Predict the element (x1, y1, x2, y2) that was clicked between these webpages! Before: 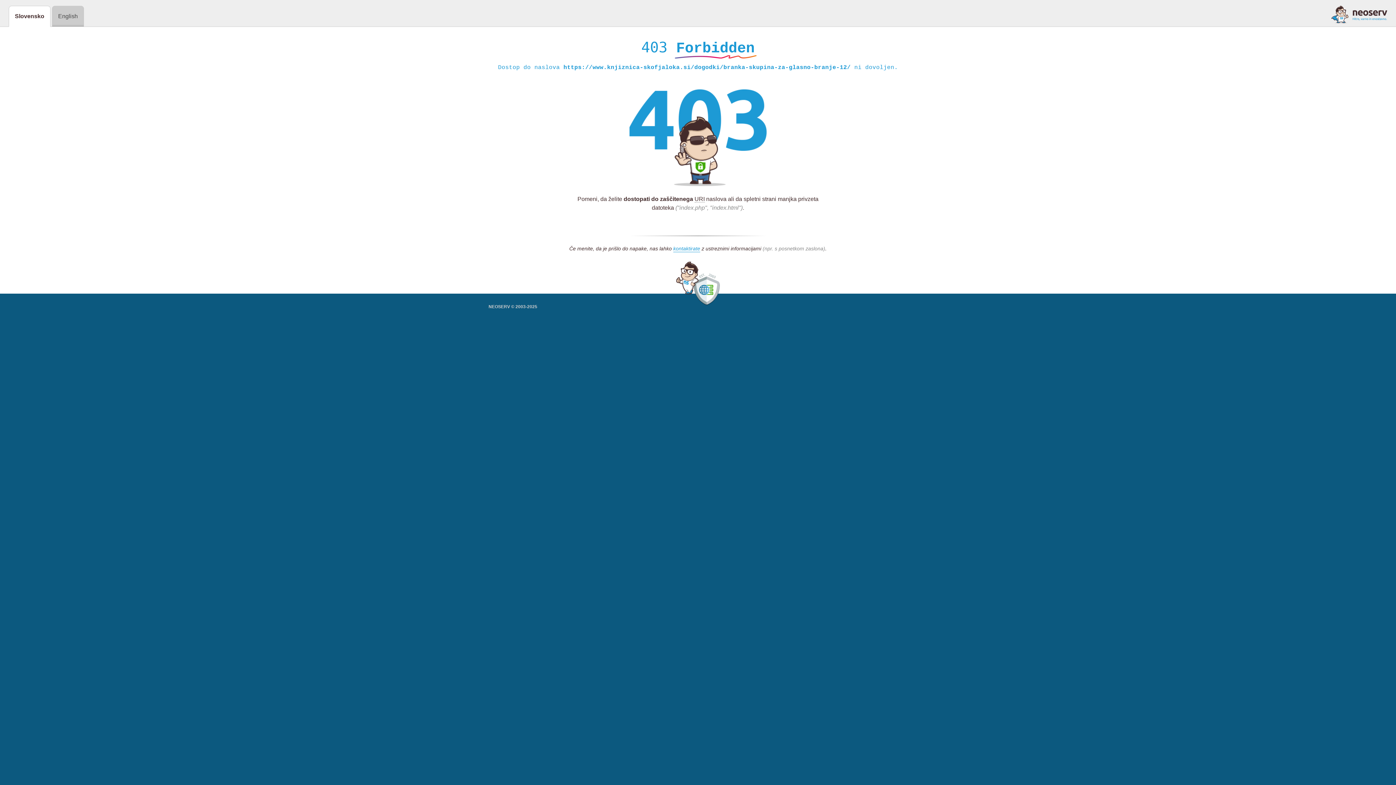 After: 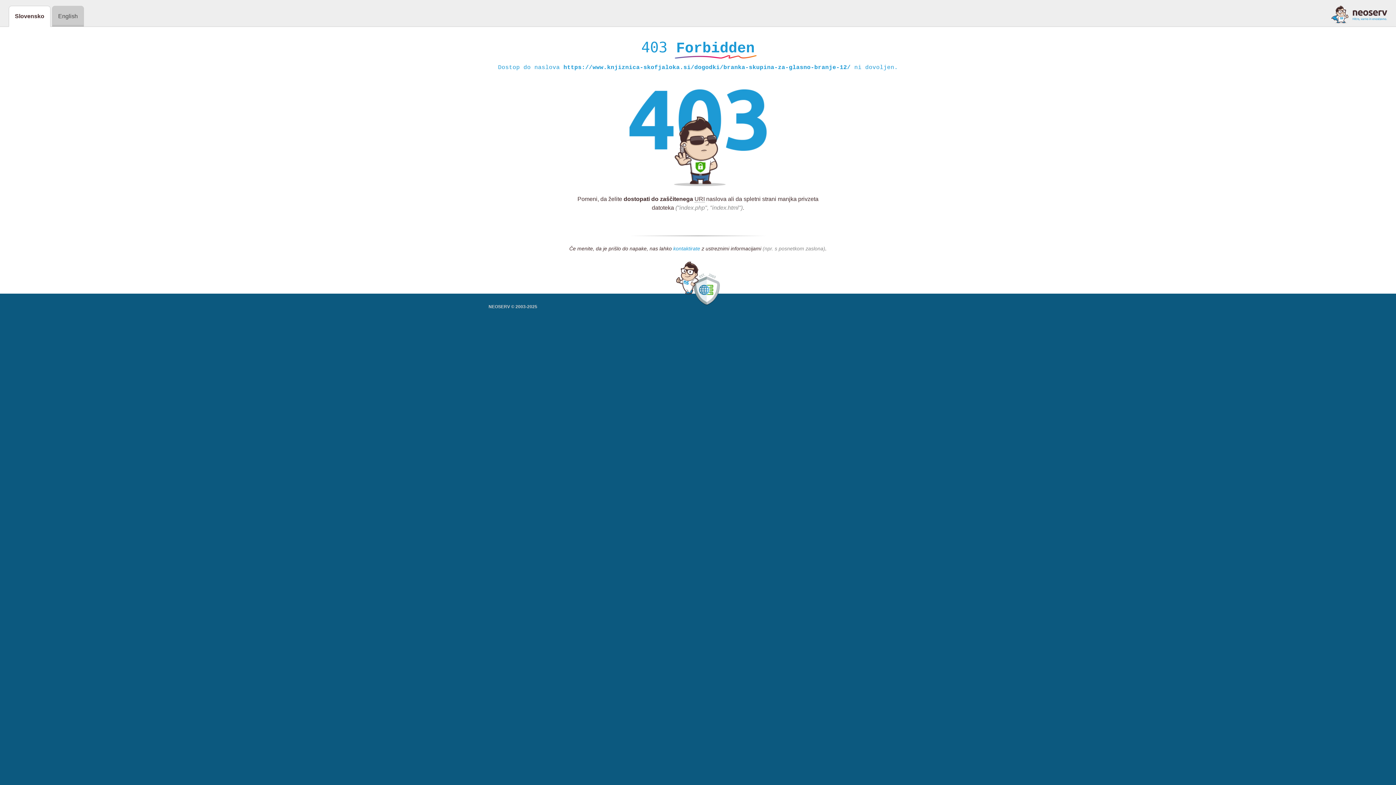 Action: bbox: (673, 245, 700, 252) label: kontaktirate